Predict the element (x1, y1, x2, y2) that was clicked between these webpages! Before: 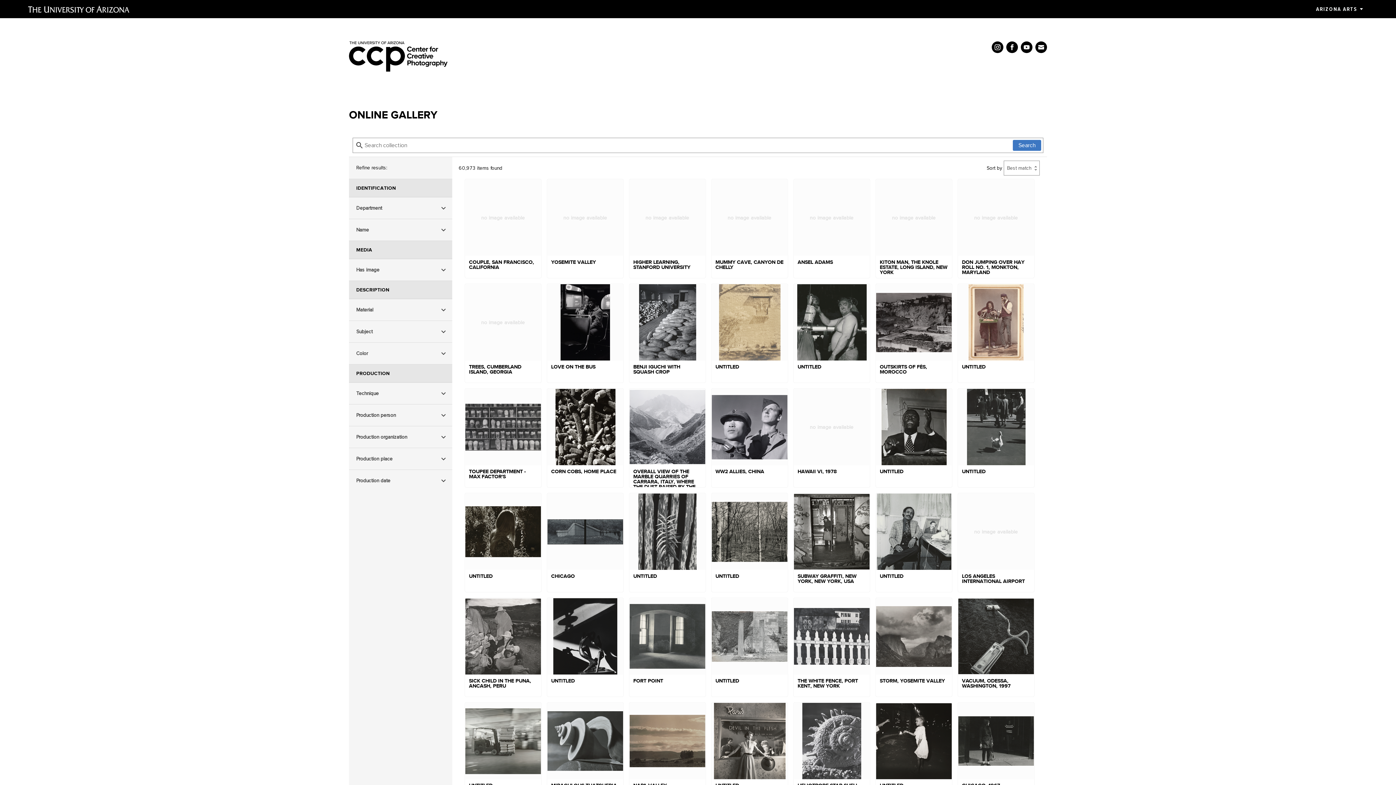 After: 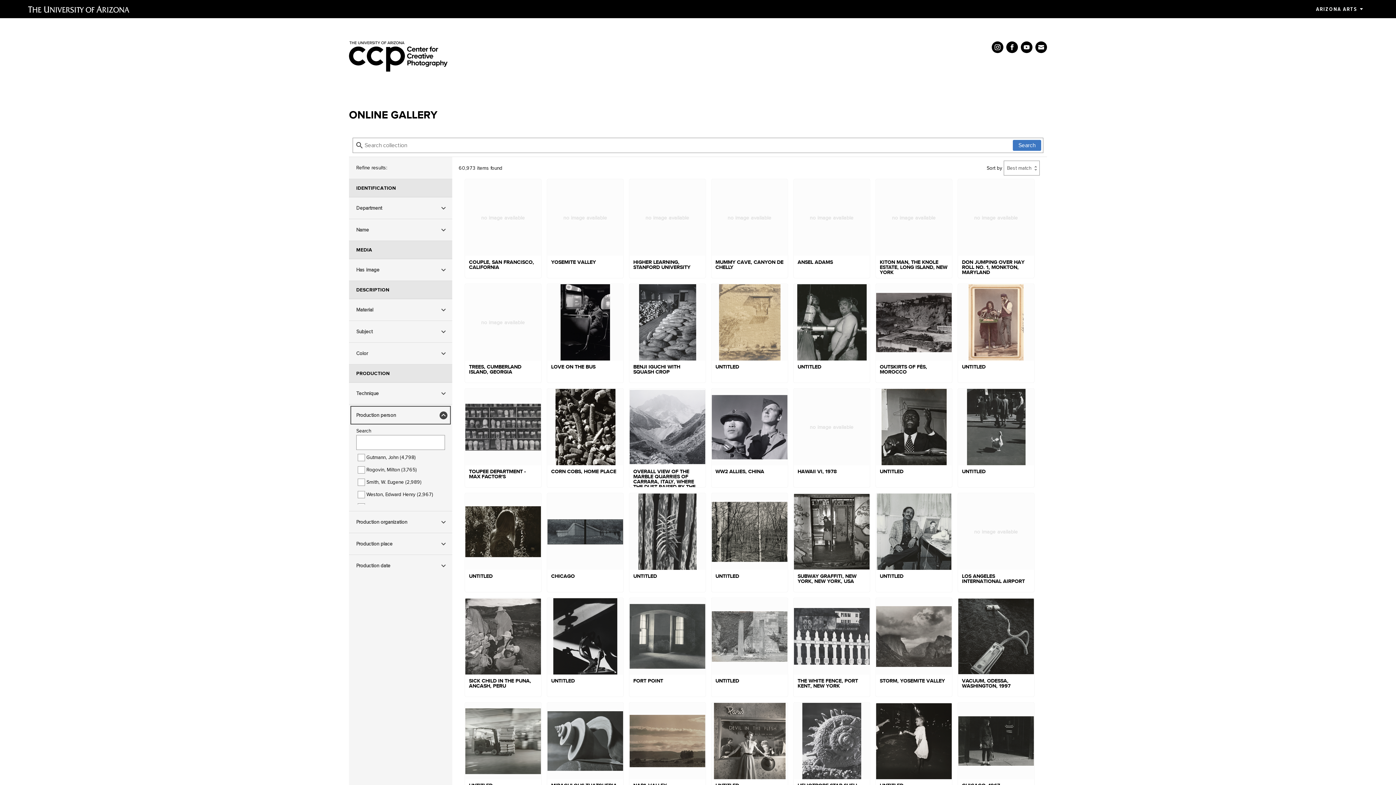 Action: label: Production person bbox: (349, 404, 452, 426)